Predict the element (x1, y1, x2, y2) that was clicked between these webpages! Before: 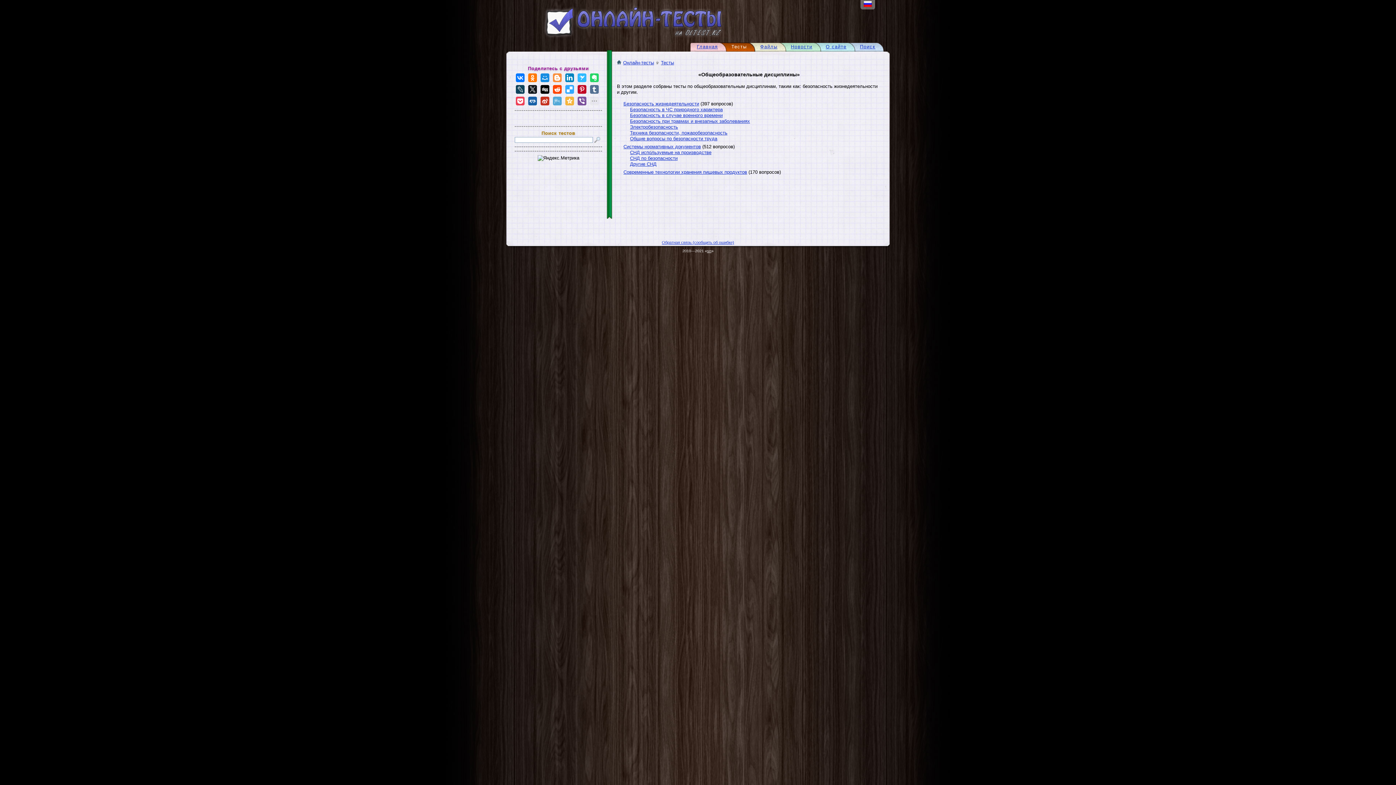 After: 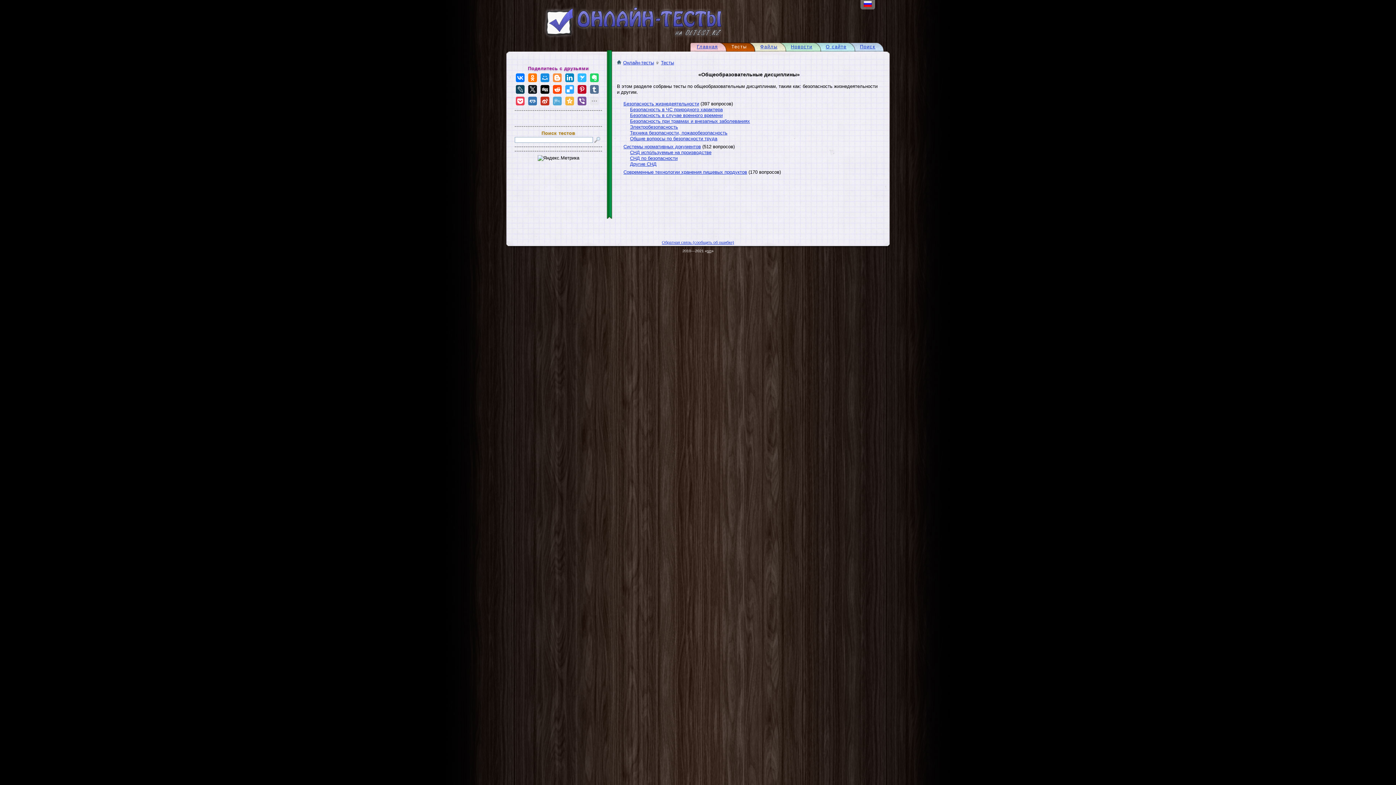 Action: bbox: (528, 96, 537, 105)